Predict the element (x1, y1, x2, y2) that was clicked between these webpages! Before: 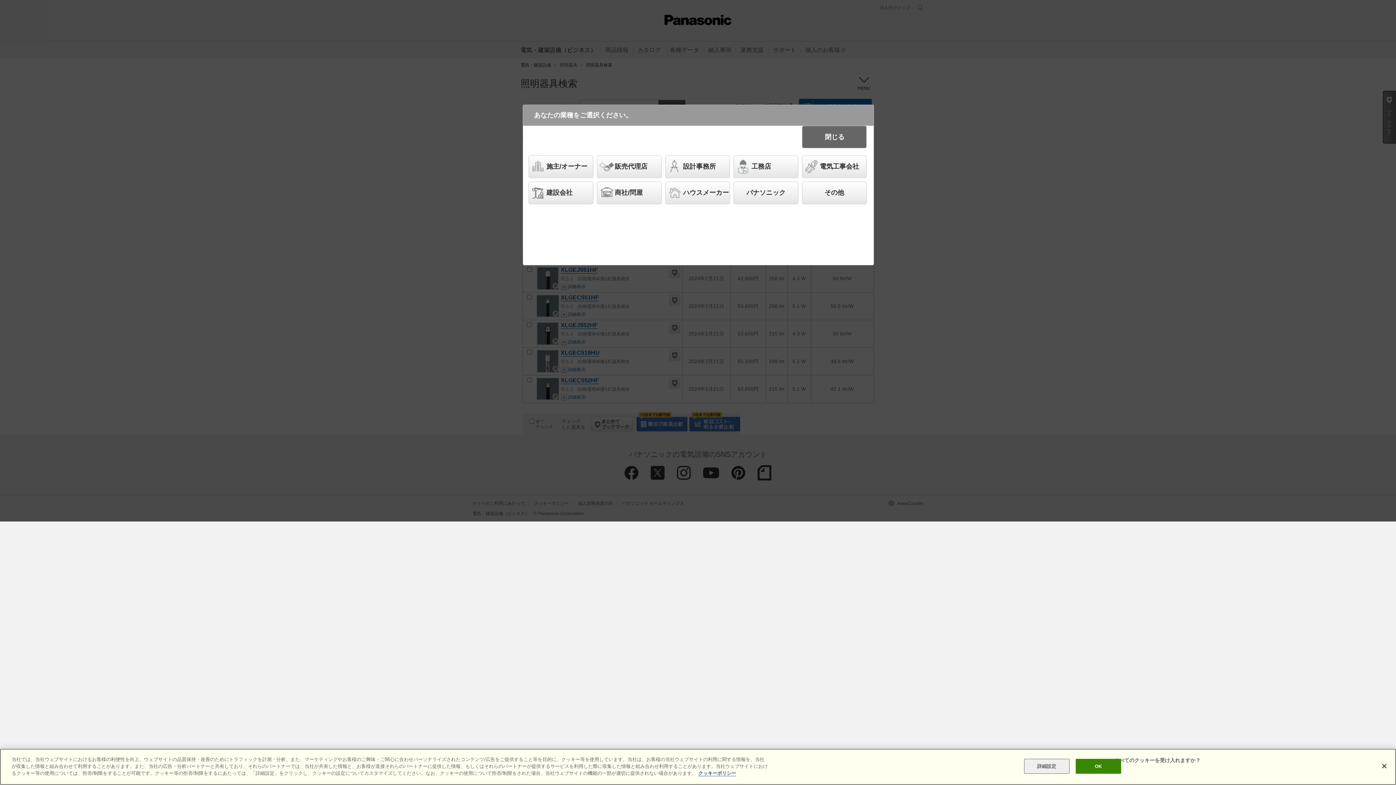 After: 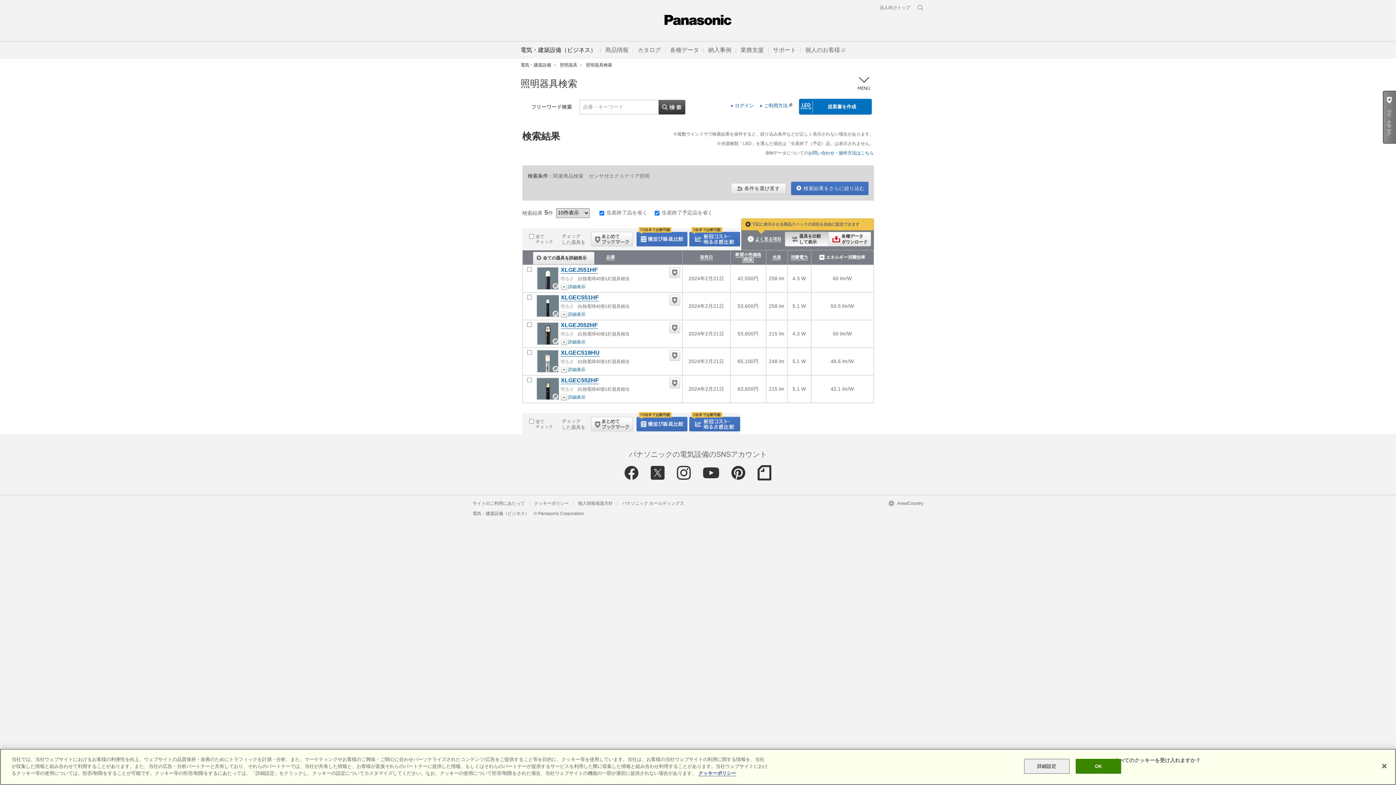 Action: bbox: (597, 155, 661, 178) label: 販売代理店